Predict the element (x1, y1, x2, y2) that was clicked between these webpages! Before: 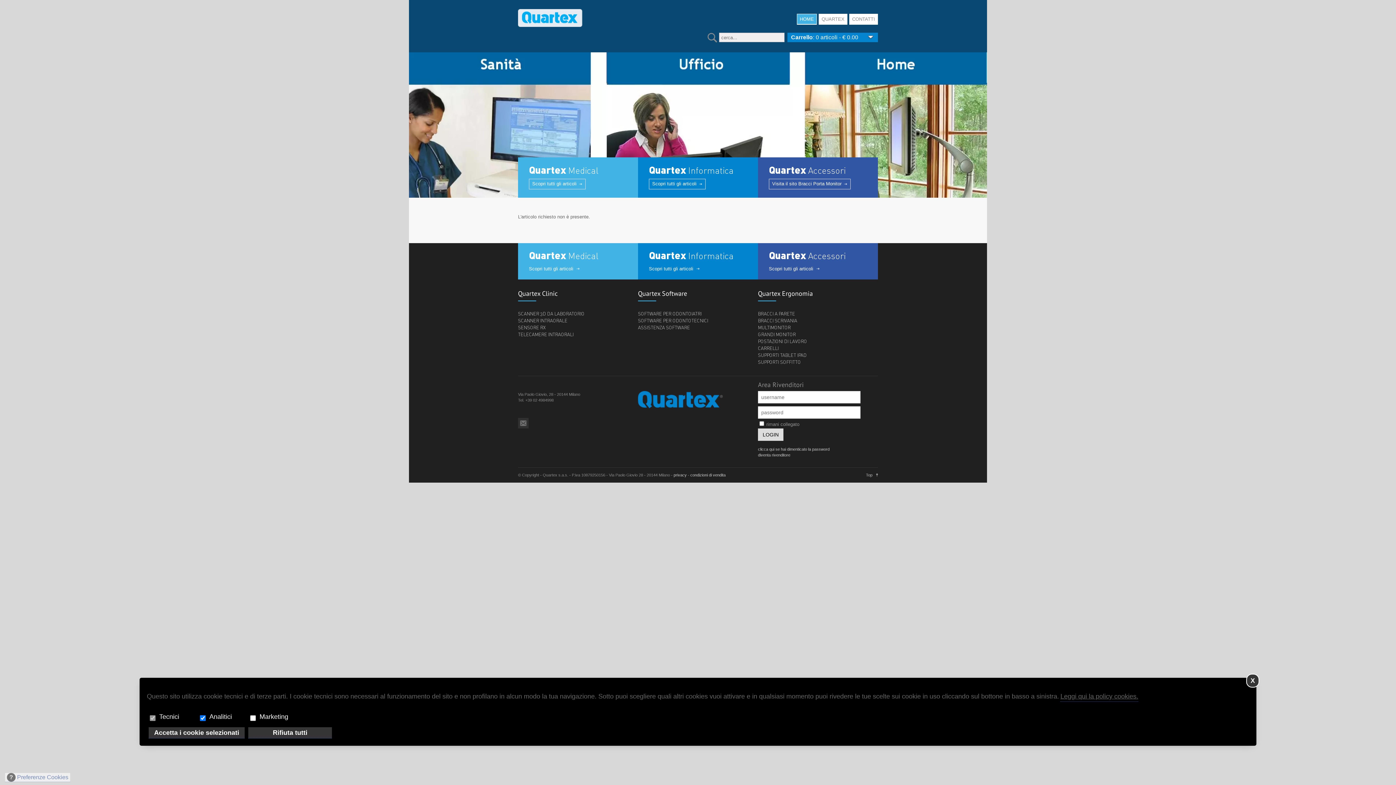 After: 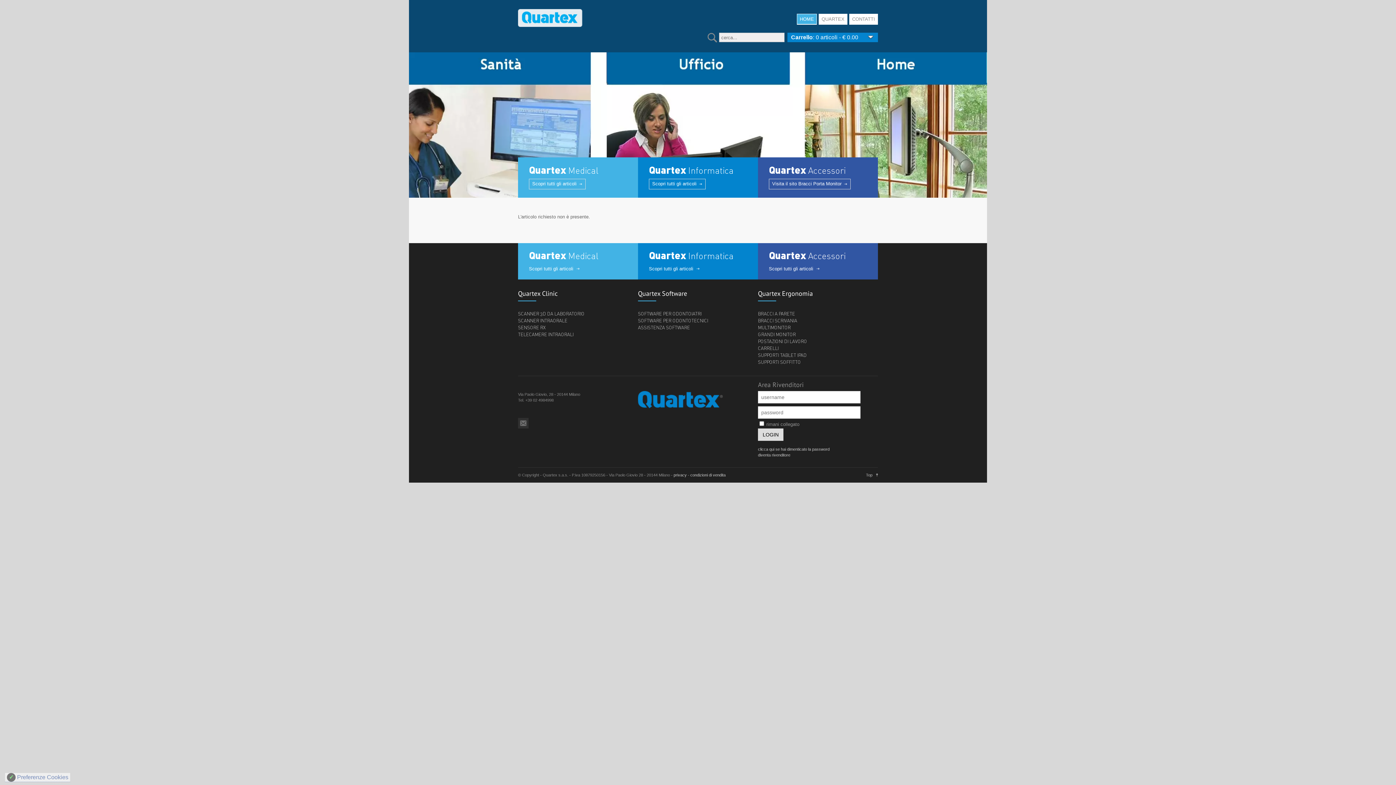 Action: label: Rifiuta tutti bbox: (248, 727, 332, 738)